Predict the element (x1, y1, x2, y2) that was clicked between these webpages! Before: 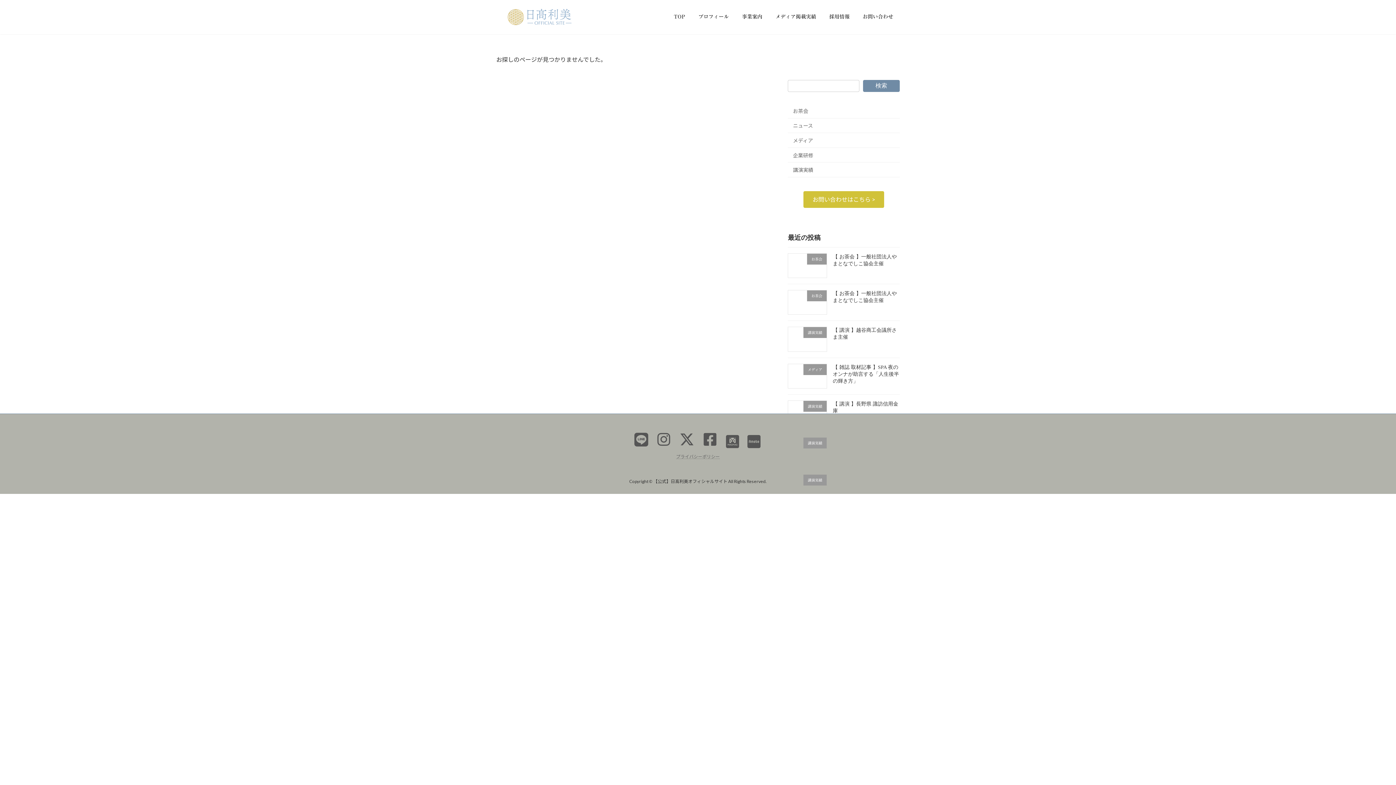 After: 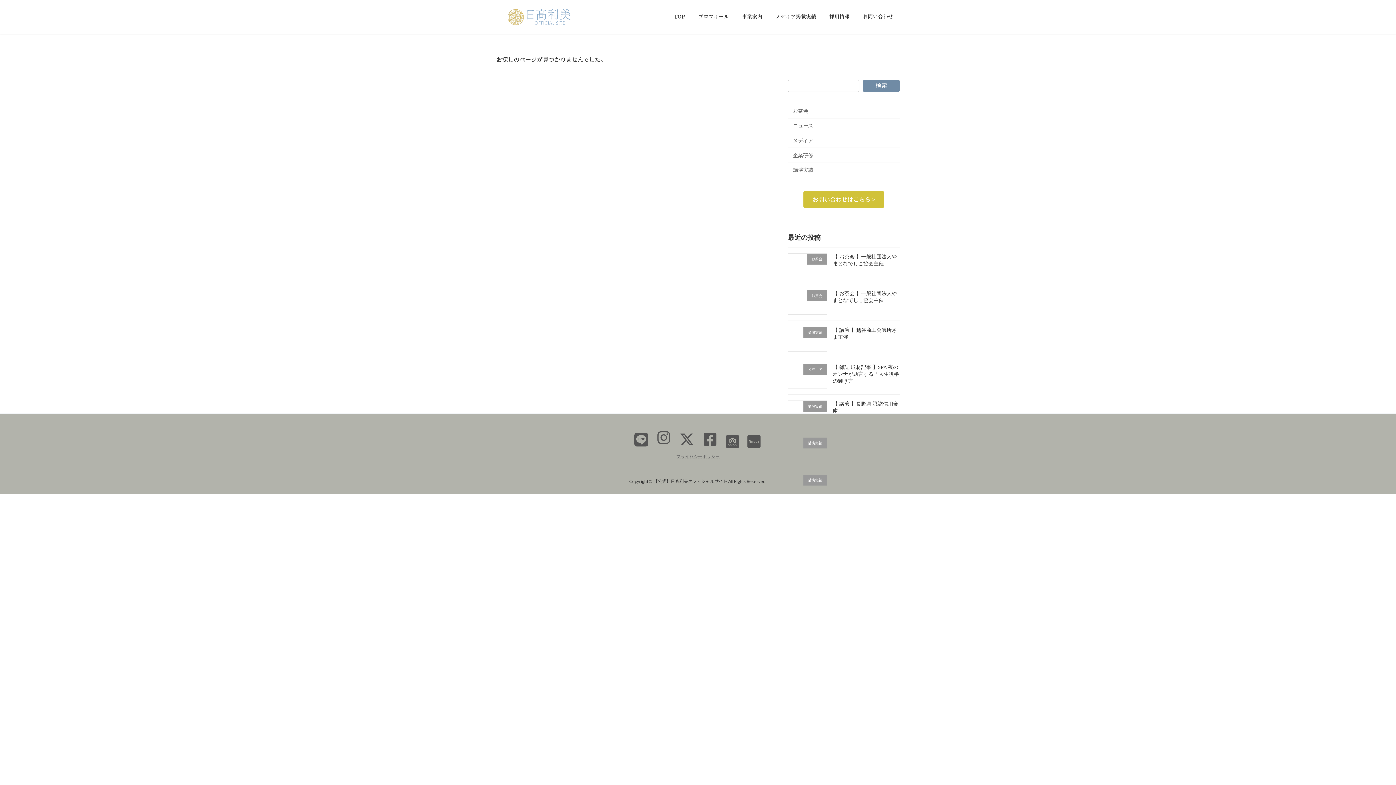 Action: bbox: (657, 430, 676, 448)